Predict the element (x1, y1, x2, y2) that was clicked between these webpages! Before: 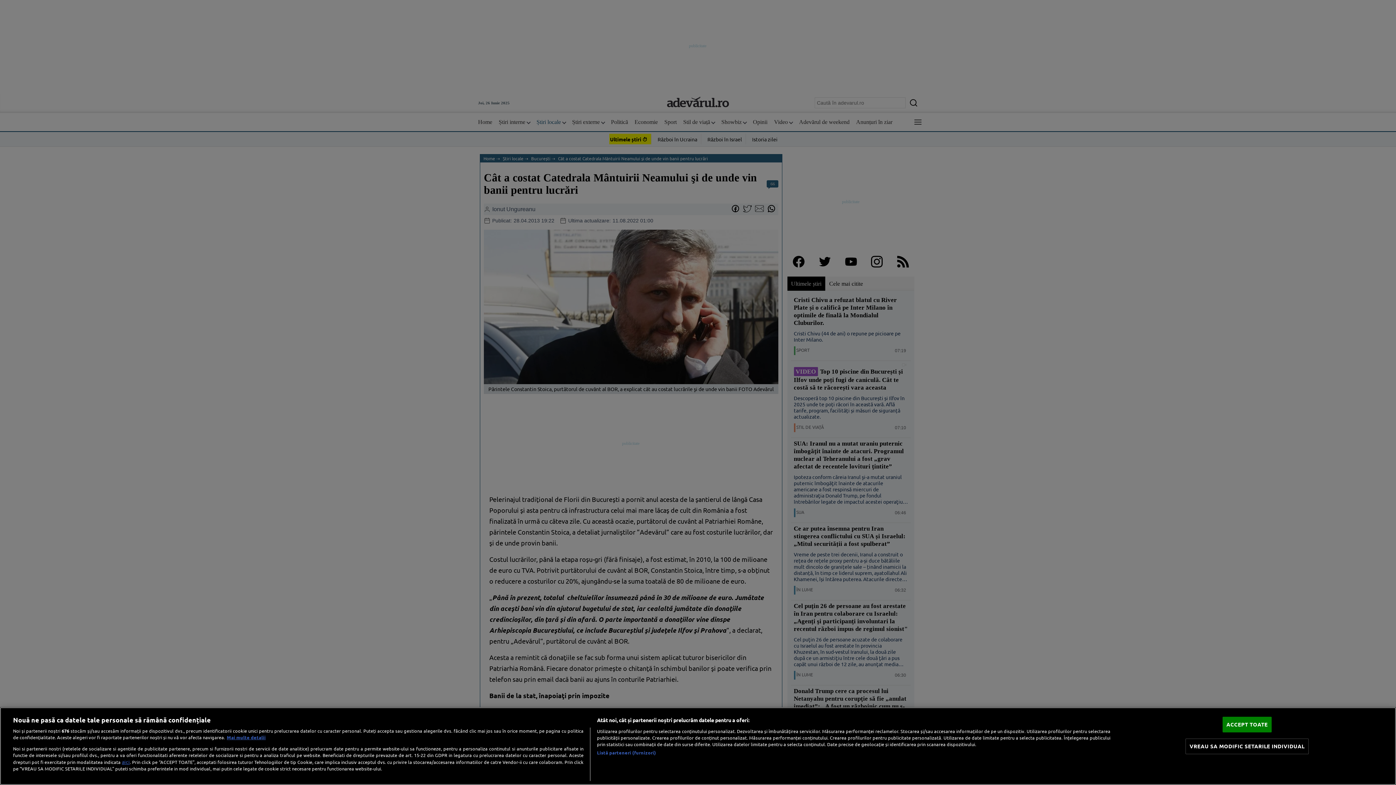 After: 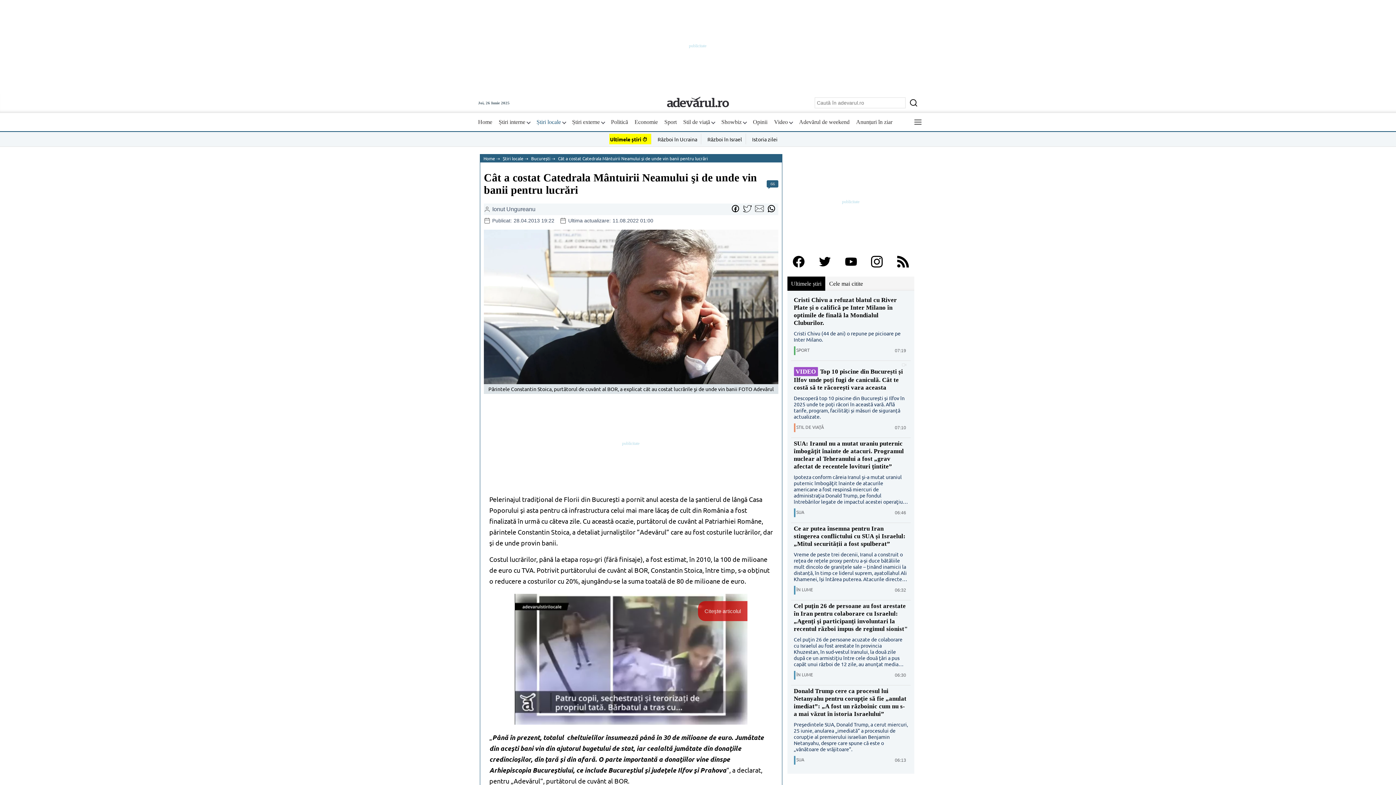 Action: label: ACCEPT TOATE bbox: (1222, 717, 1272, 732)